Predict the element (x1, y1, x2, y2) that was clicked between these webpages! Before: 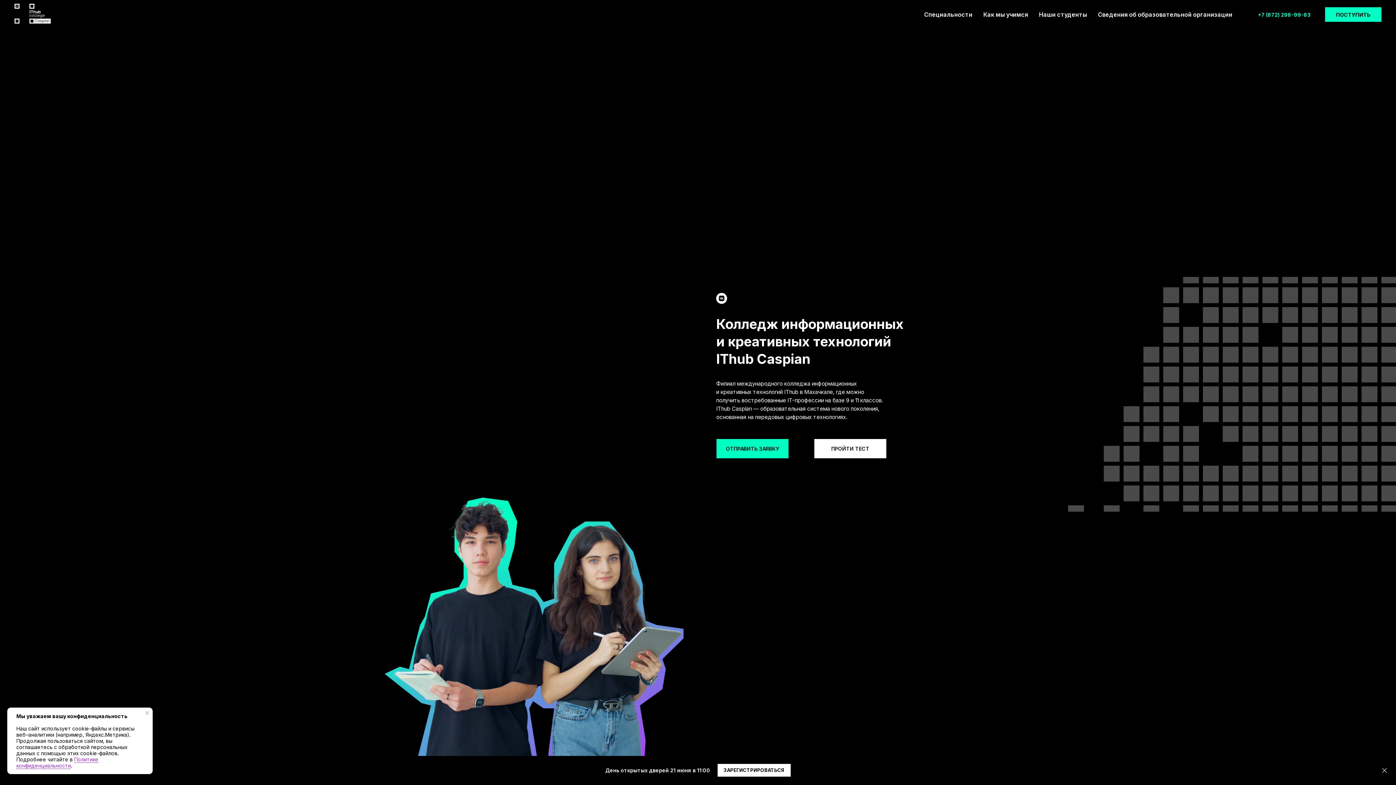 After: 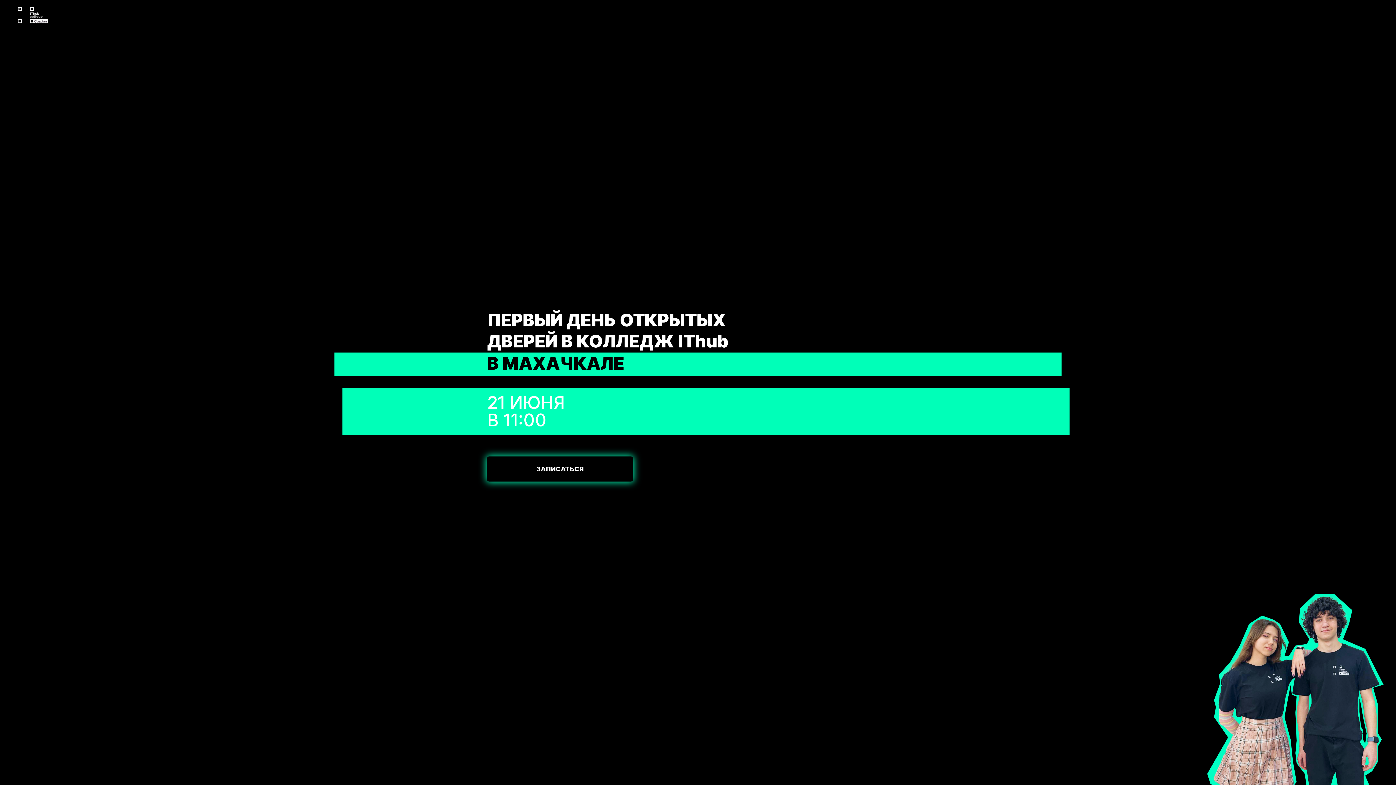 Action: bbox: (717, 764, 790, 777) label: ЗАРЕГИСТРИРОВАТЬСЯ